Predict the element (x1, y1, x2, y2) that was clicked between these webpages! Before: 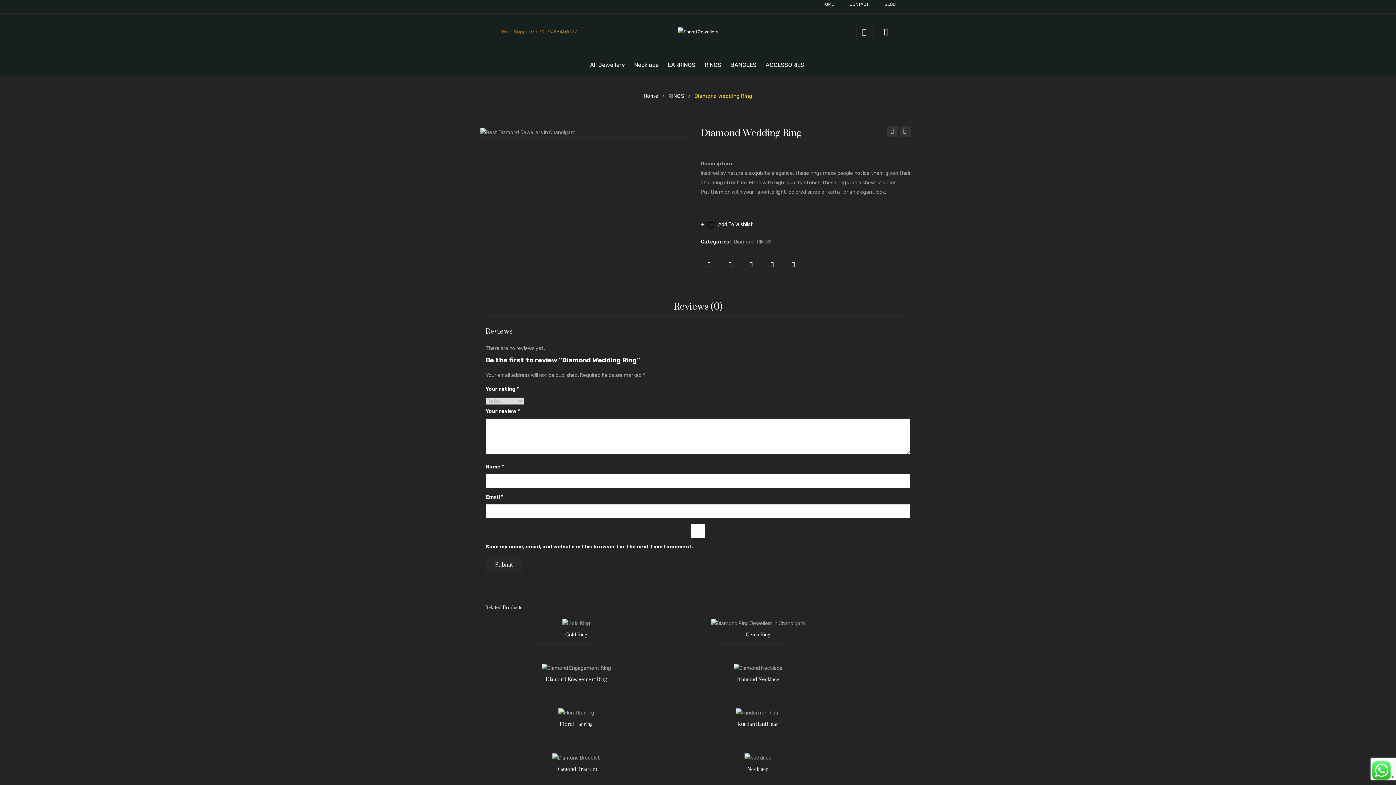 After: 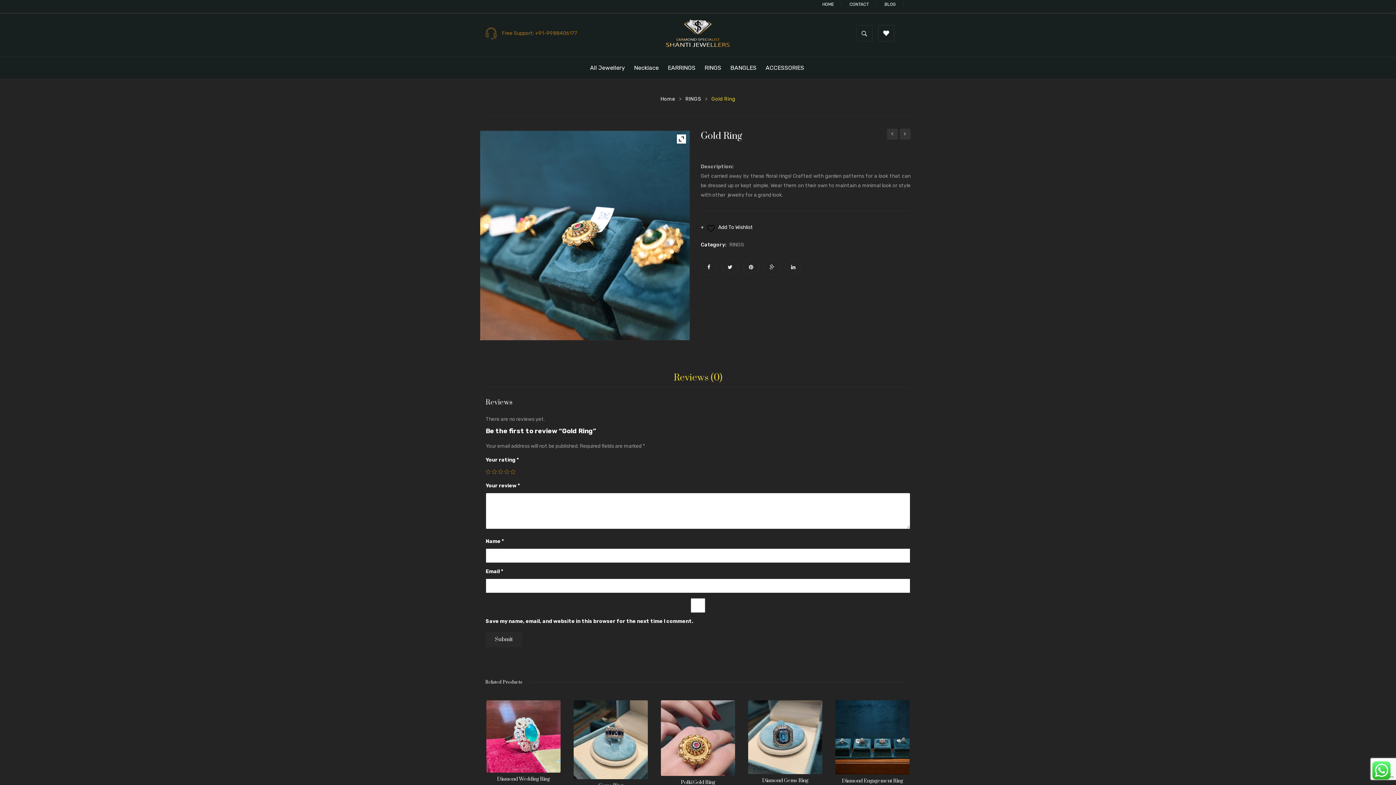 Action: bbox: (500, 632, 652, 638) label: Gold Ring